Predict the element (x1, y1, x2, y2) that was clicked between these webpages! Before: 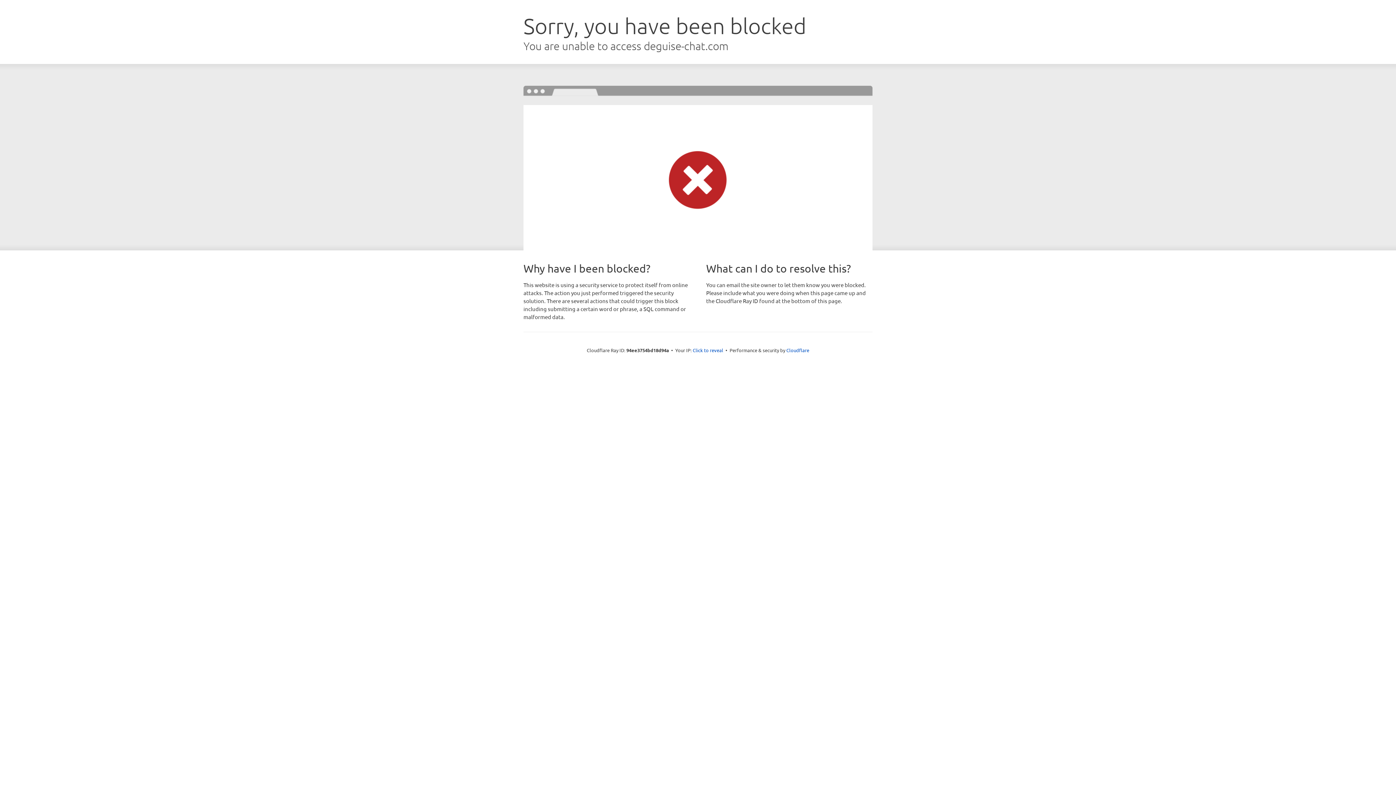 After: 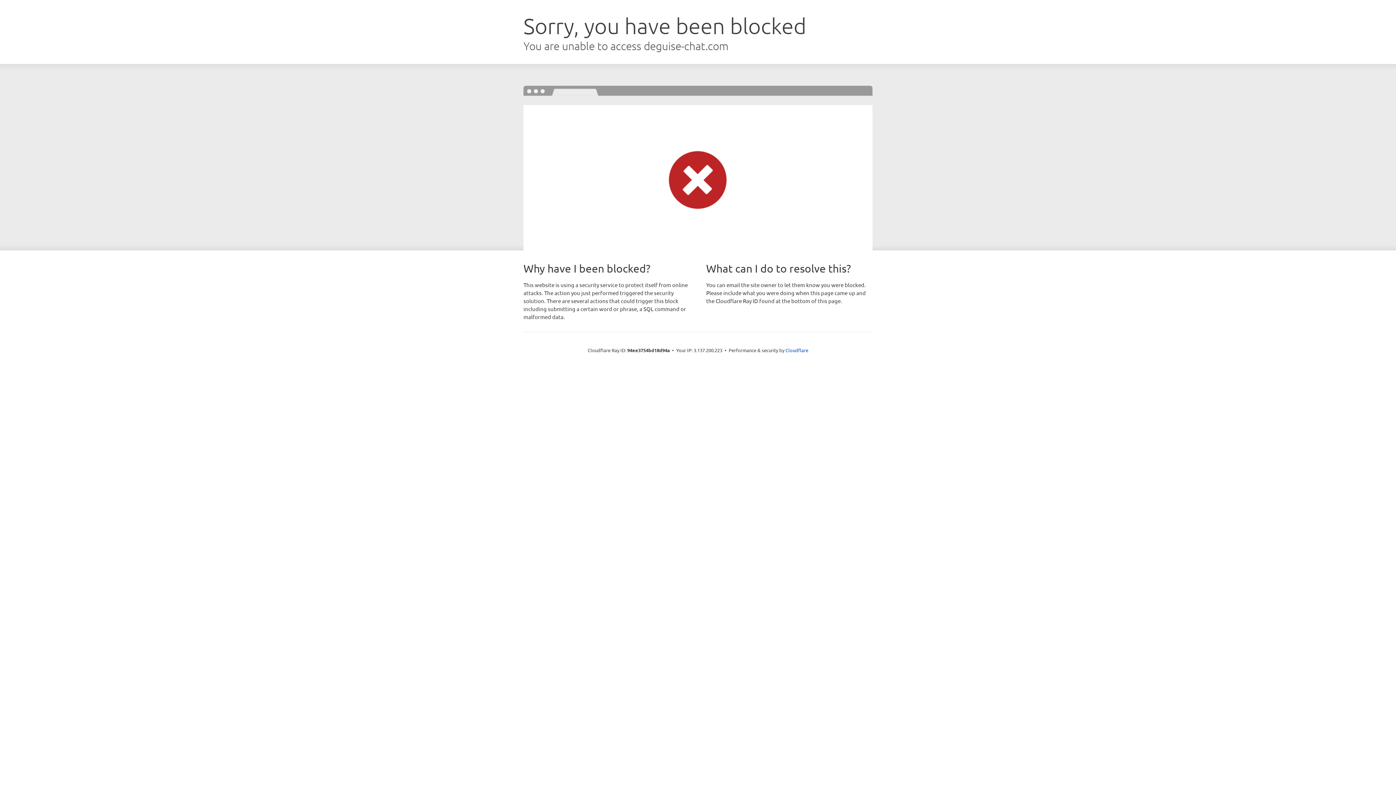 Action: label: Click to reveal bbox: (692, 346, 723, 353)